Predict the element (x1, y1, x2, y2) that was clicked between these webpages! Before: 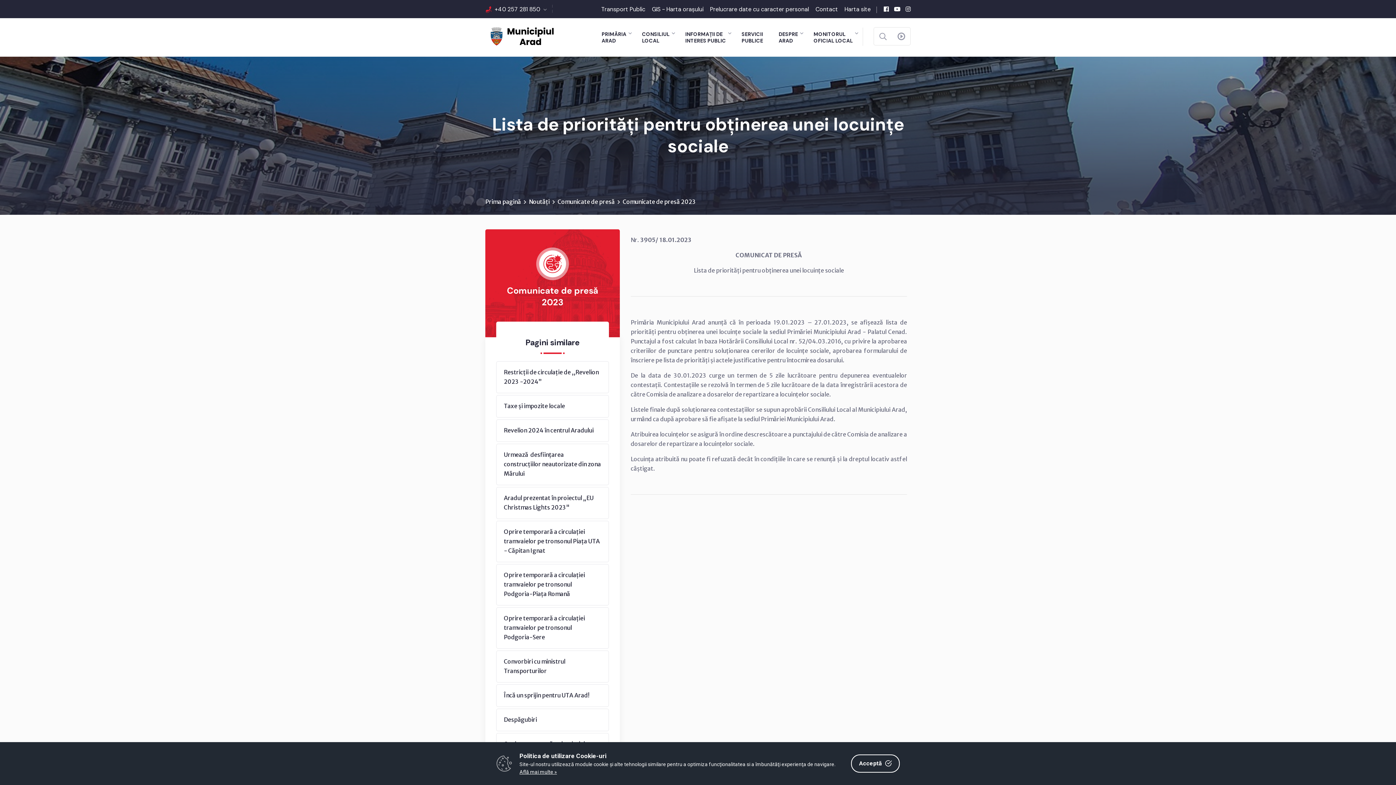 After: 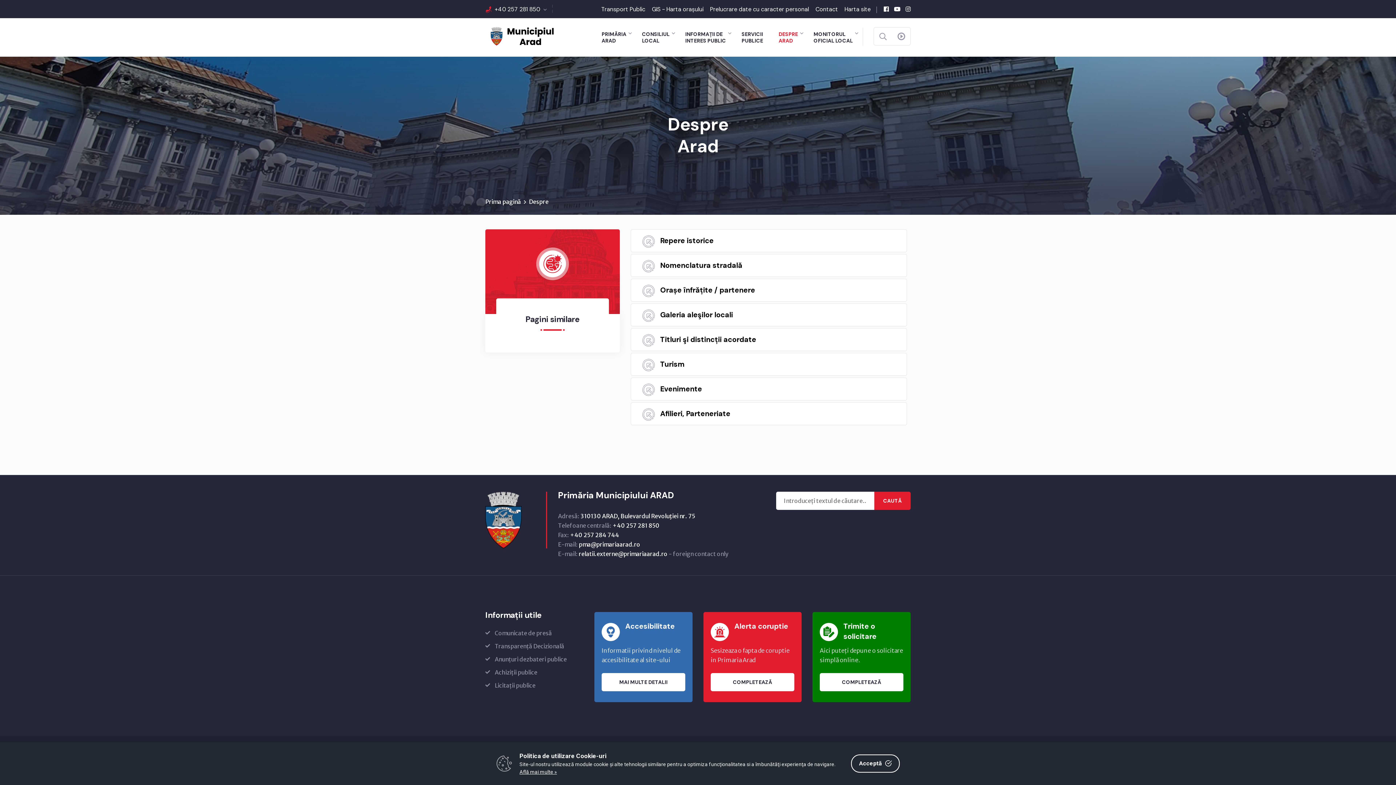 Action: bbox: (778, 30, 803, 44) label: DESPRE
ARAD